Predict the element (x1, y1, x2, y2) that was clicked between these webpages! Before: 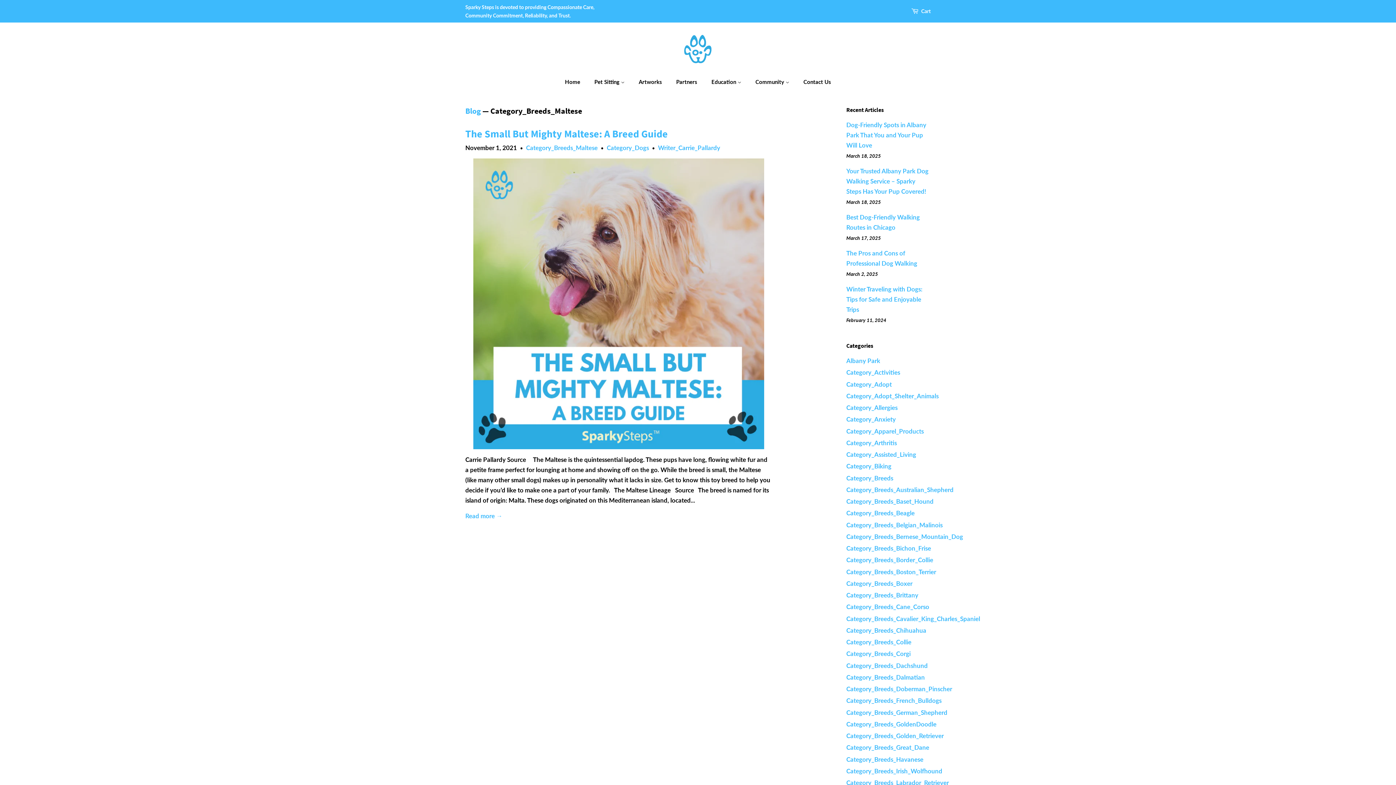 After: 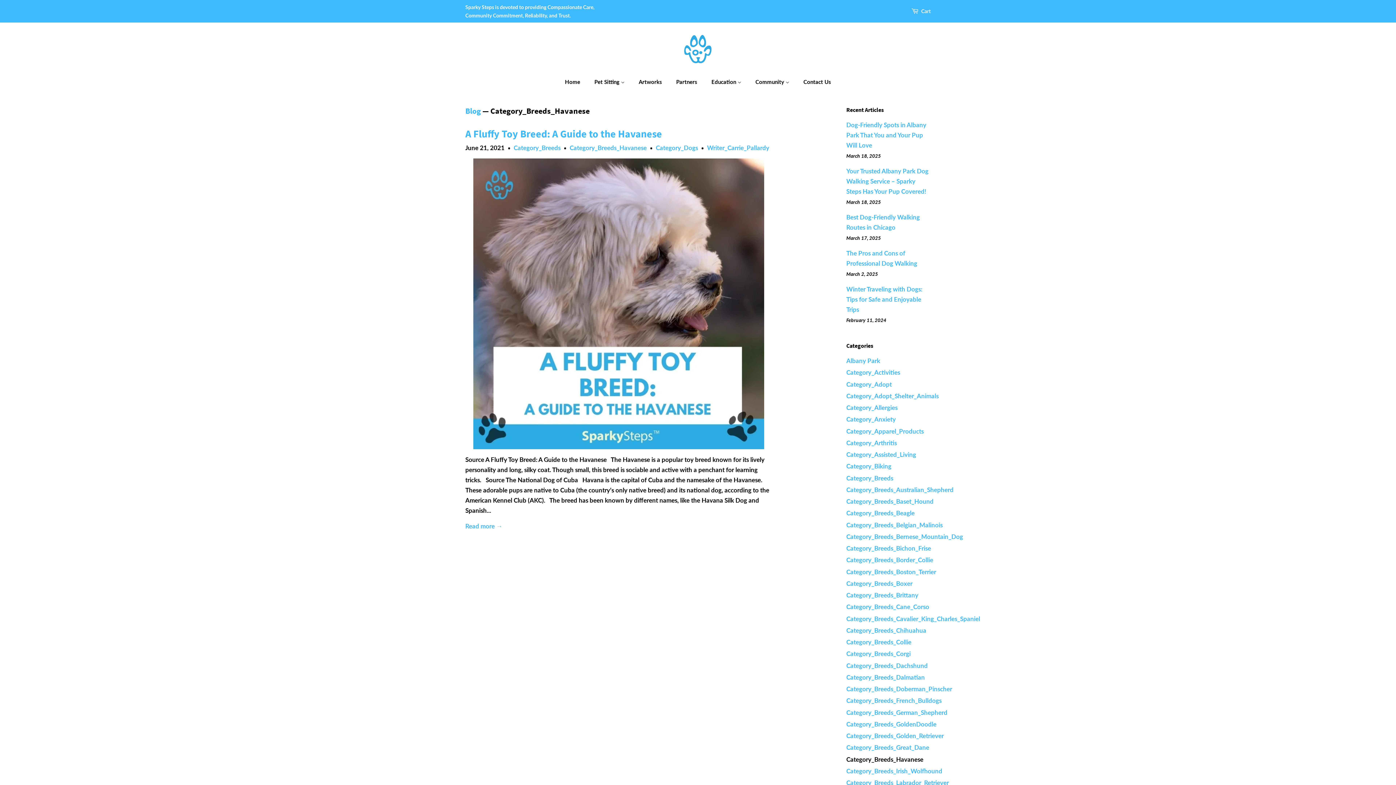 Action: bbox: (846, 755, 923, 763) label: Category_Breeds_Havanese